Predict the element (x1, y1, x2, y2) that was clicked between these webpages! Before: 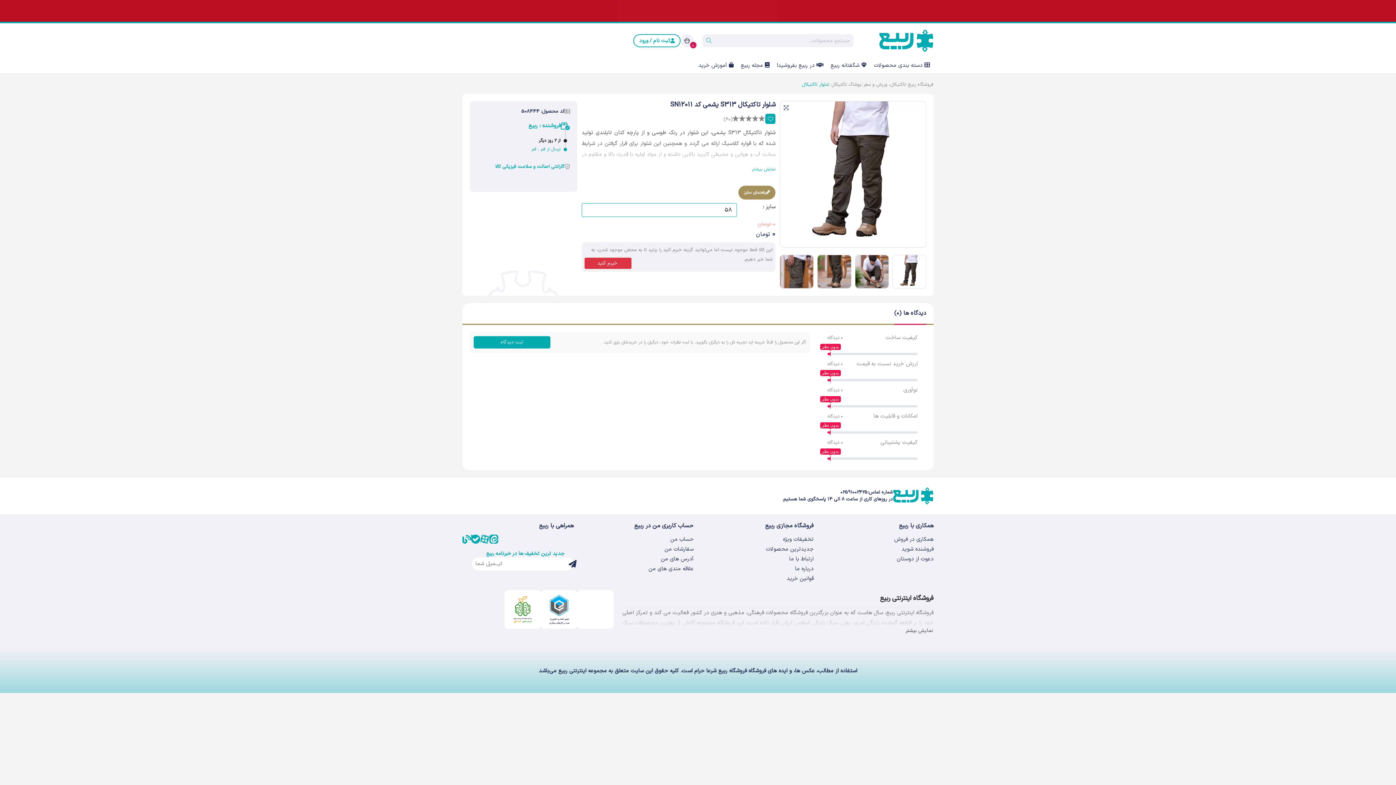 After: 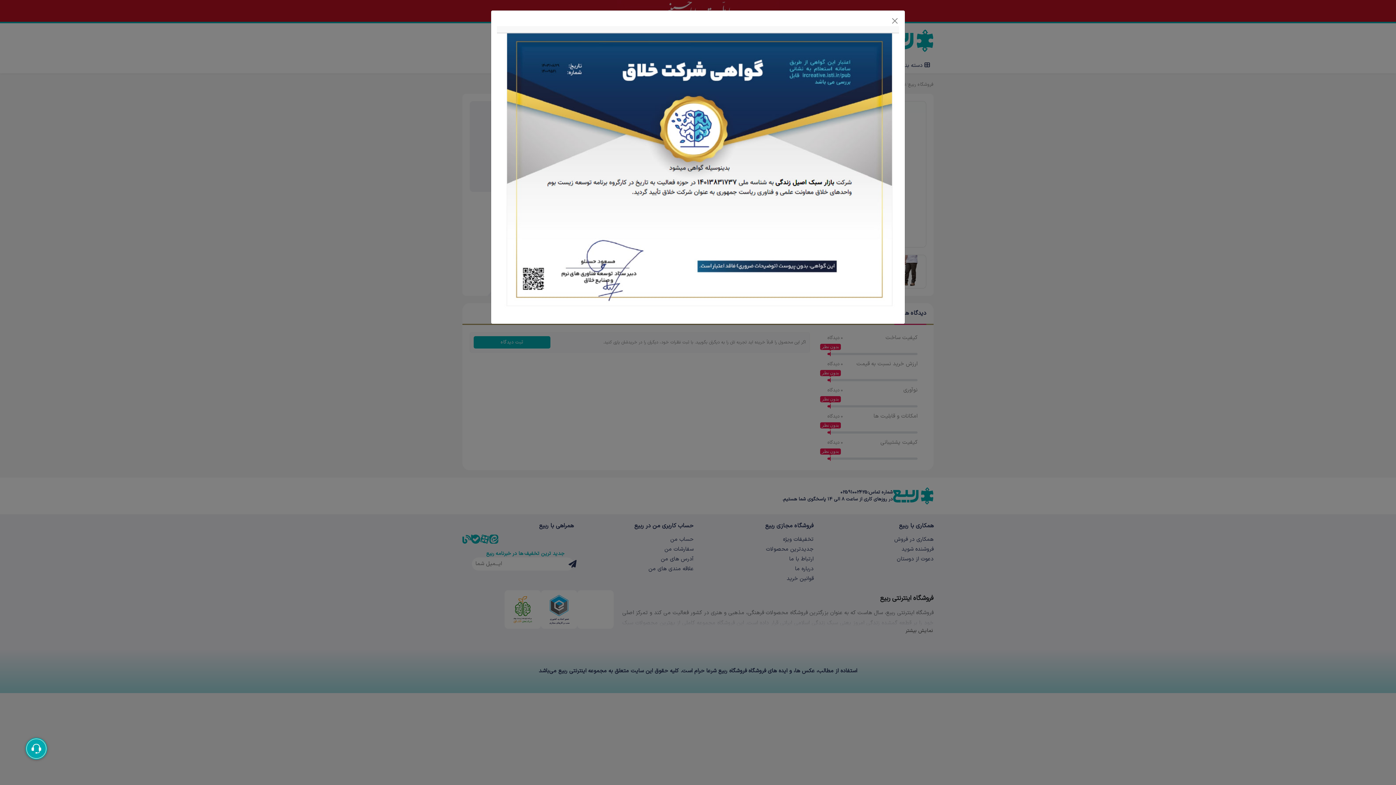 Action: bbox: (508, 605, 537, 613)